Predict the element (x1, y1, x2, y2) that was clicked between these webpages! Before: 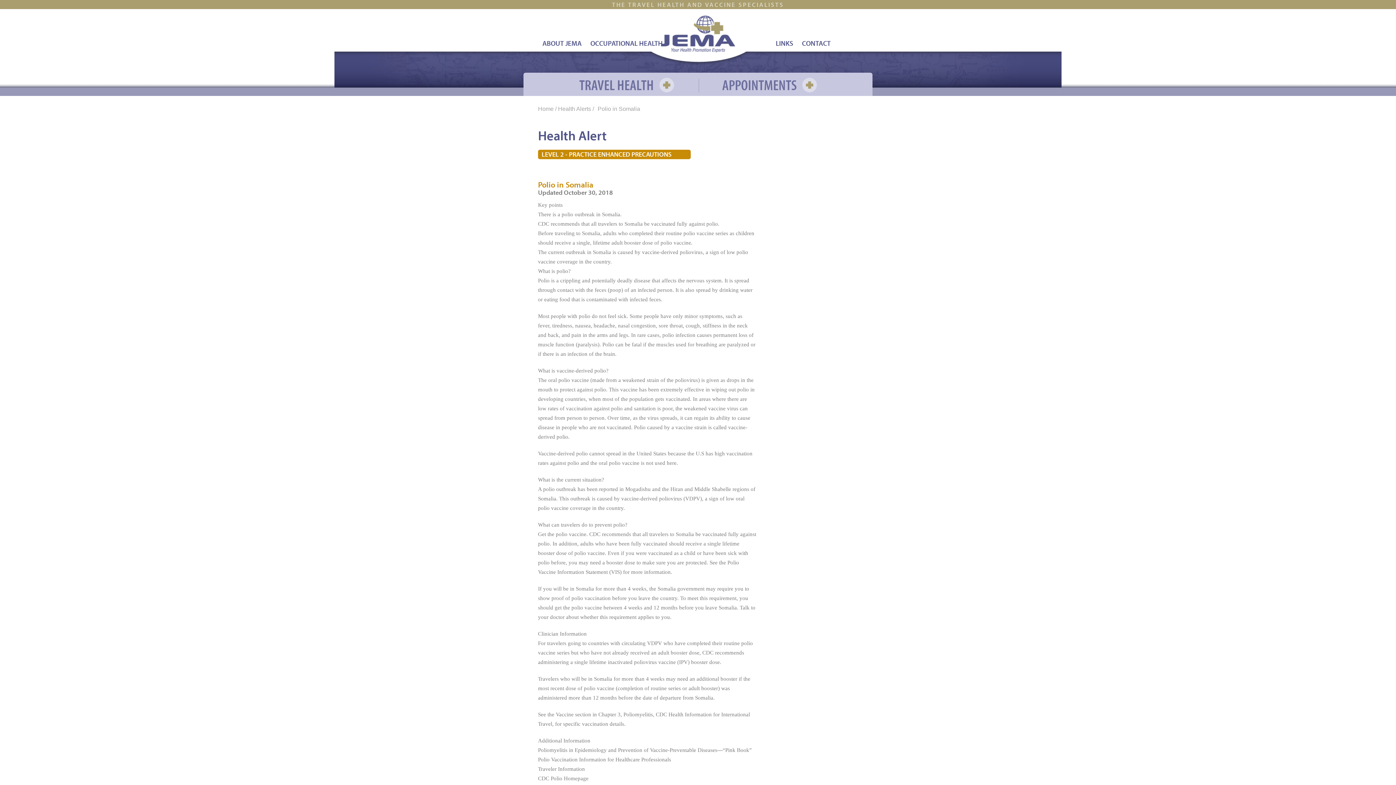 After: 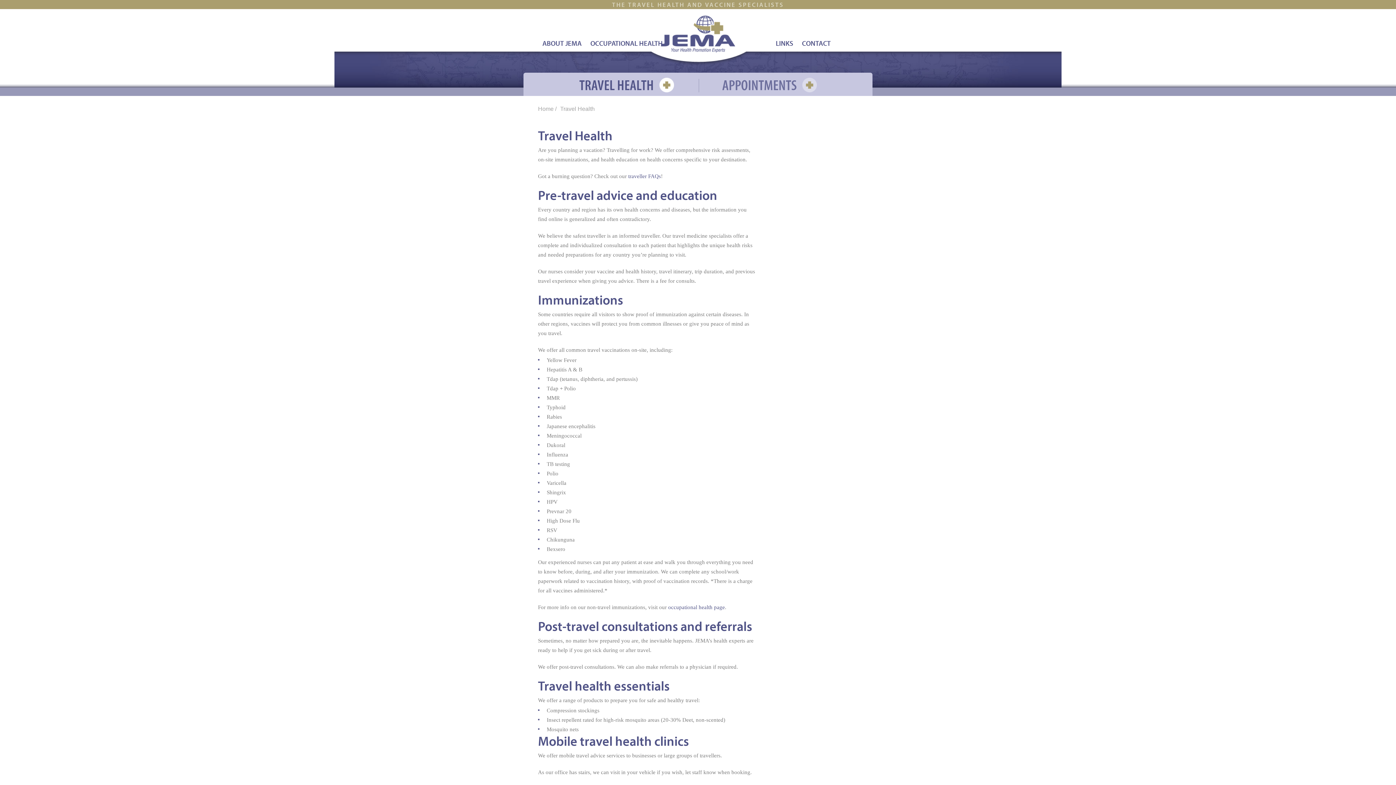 Action: bbox: (579, 77, 674, 92) label: TRAVEL HEALTH